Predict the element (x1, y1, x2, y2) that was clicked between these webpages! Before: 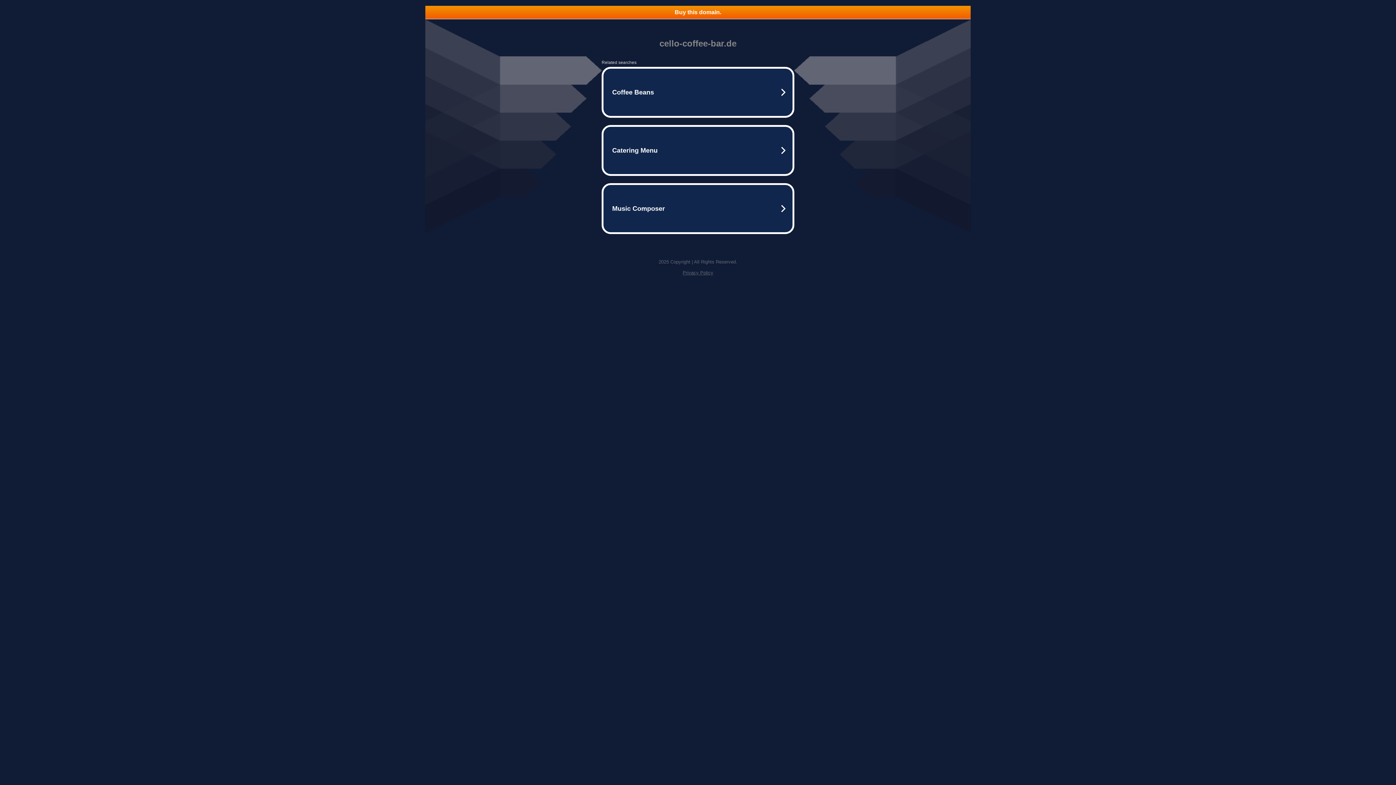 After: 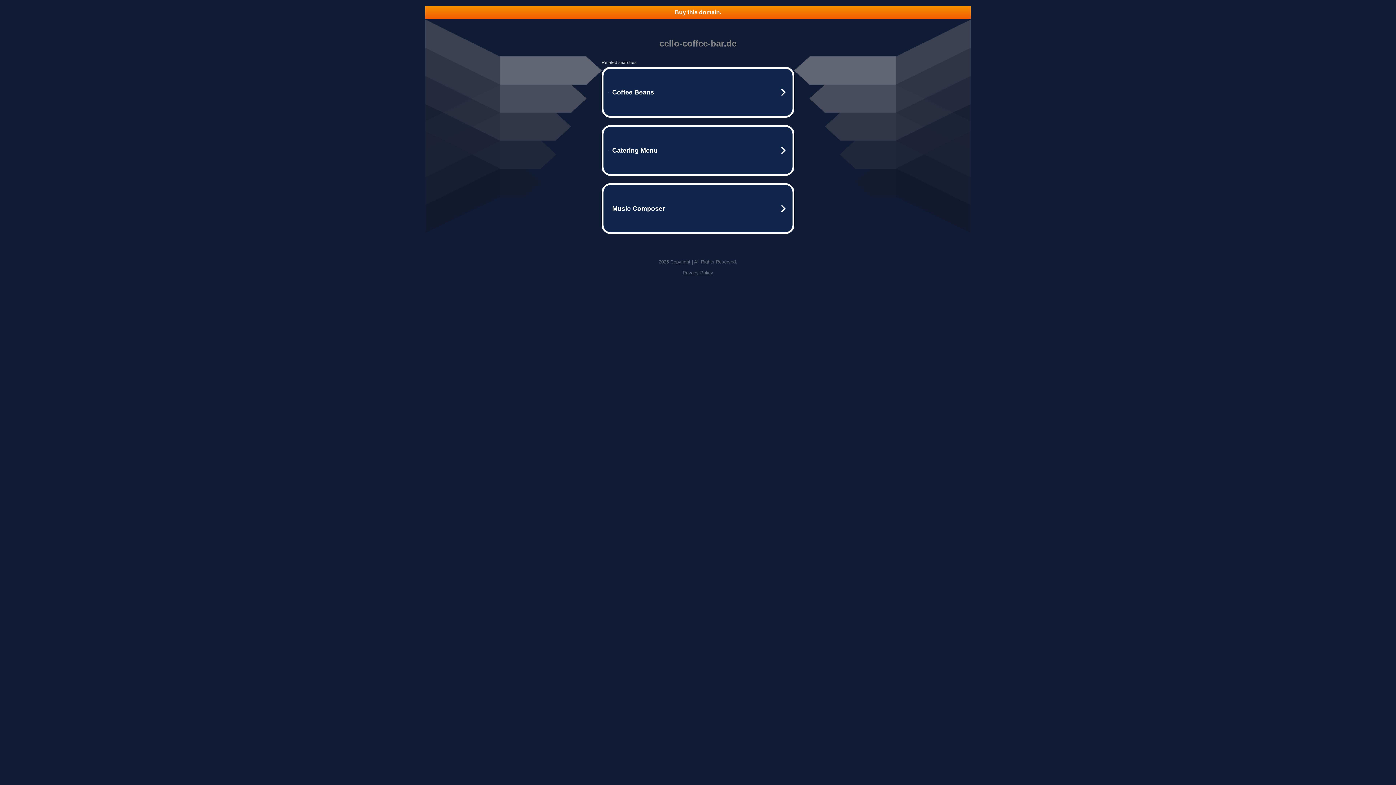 Action: bbox: (682, 270, 713, 275) label: Privacy Policy